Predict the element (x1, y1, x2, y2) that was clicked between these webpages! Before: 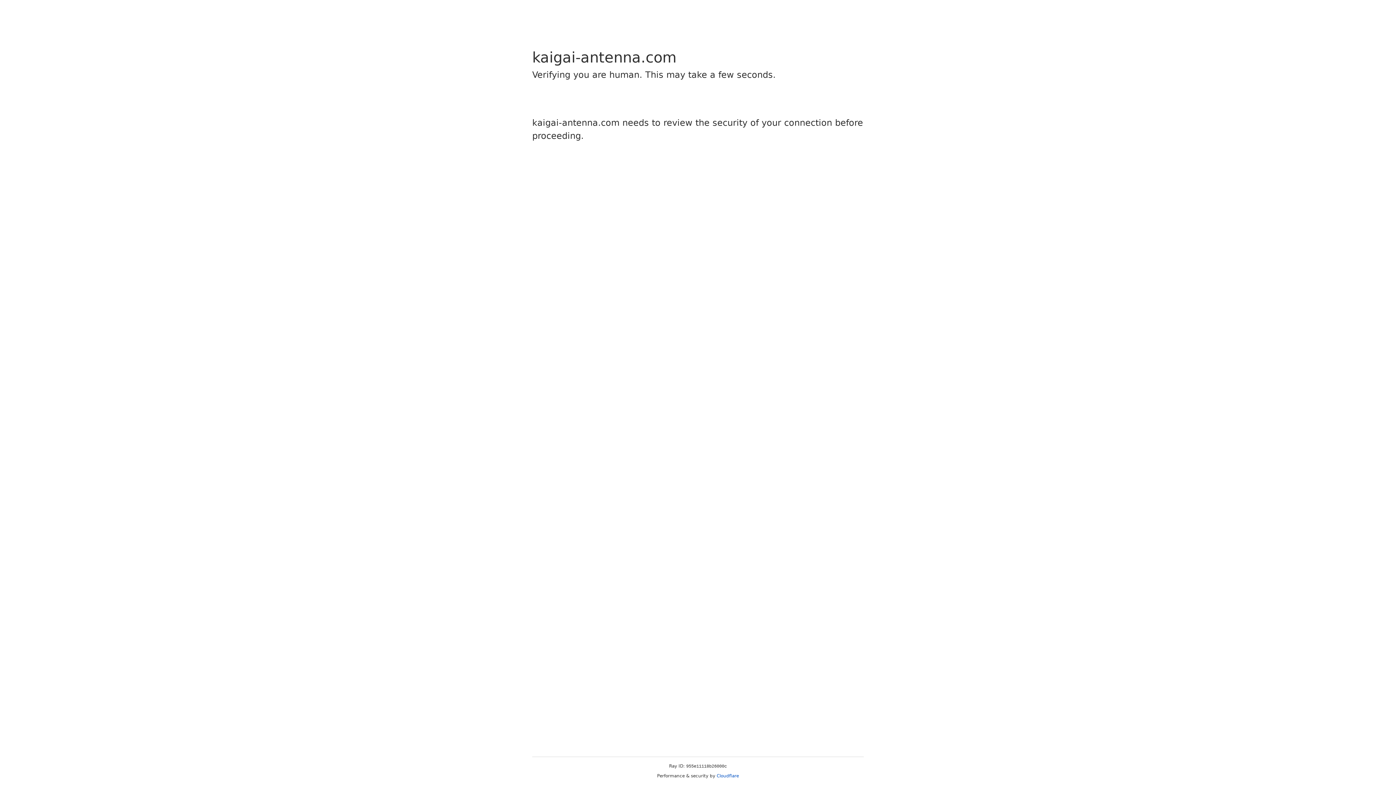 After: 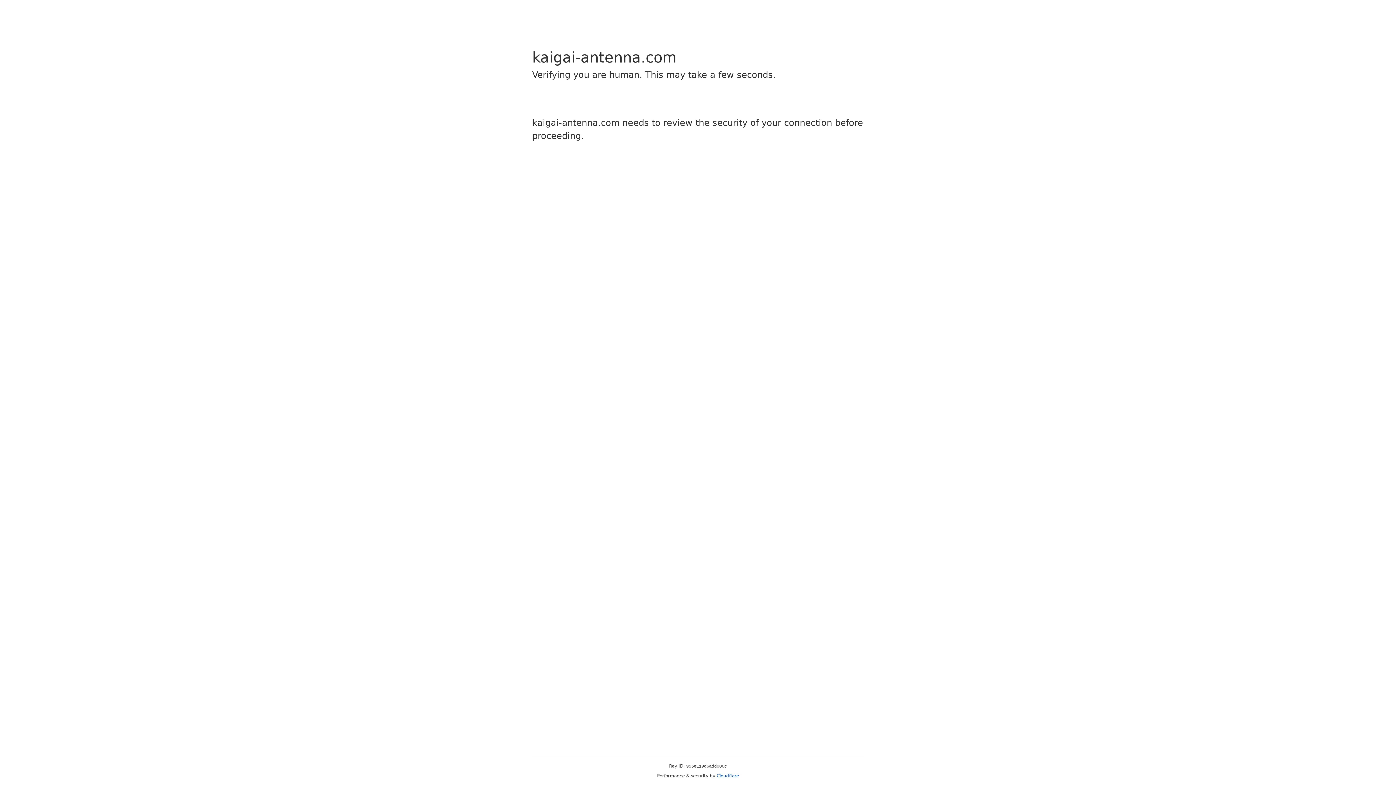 Action: bbox: (716, 773, 739, 778) label: Cloudflare